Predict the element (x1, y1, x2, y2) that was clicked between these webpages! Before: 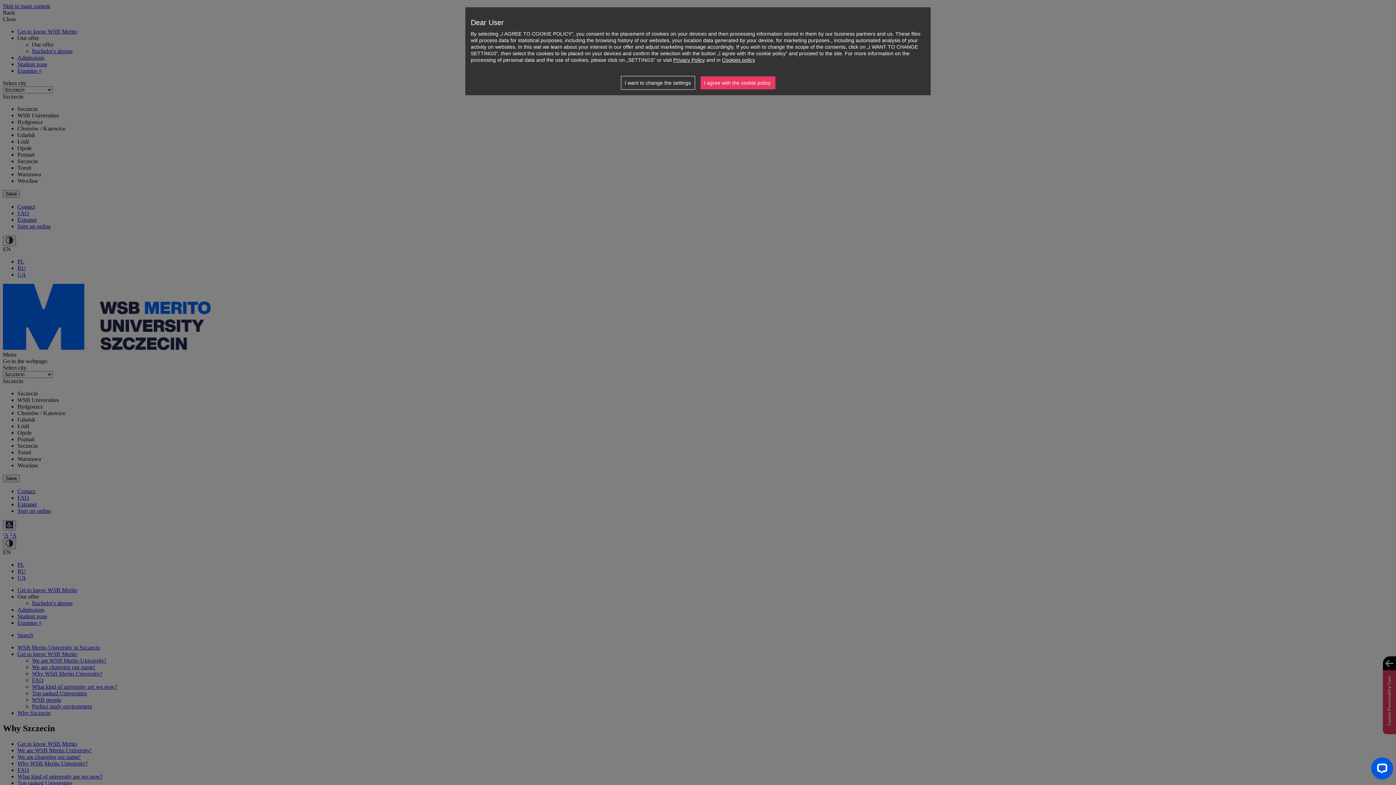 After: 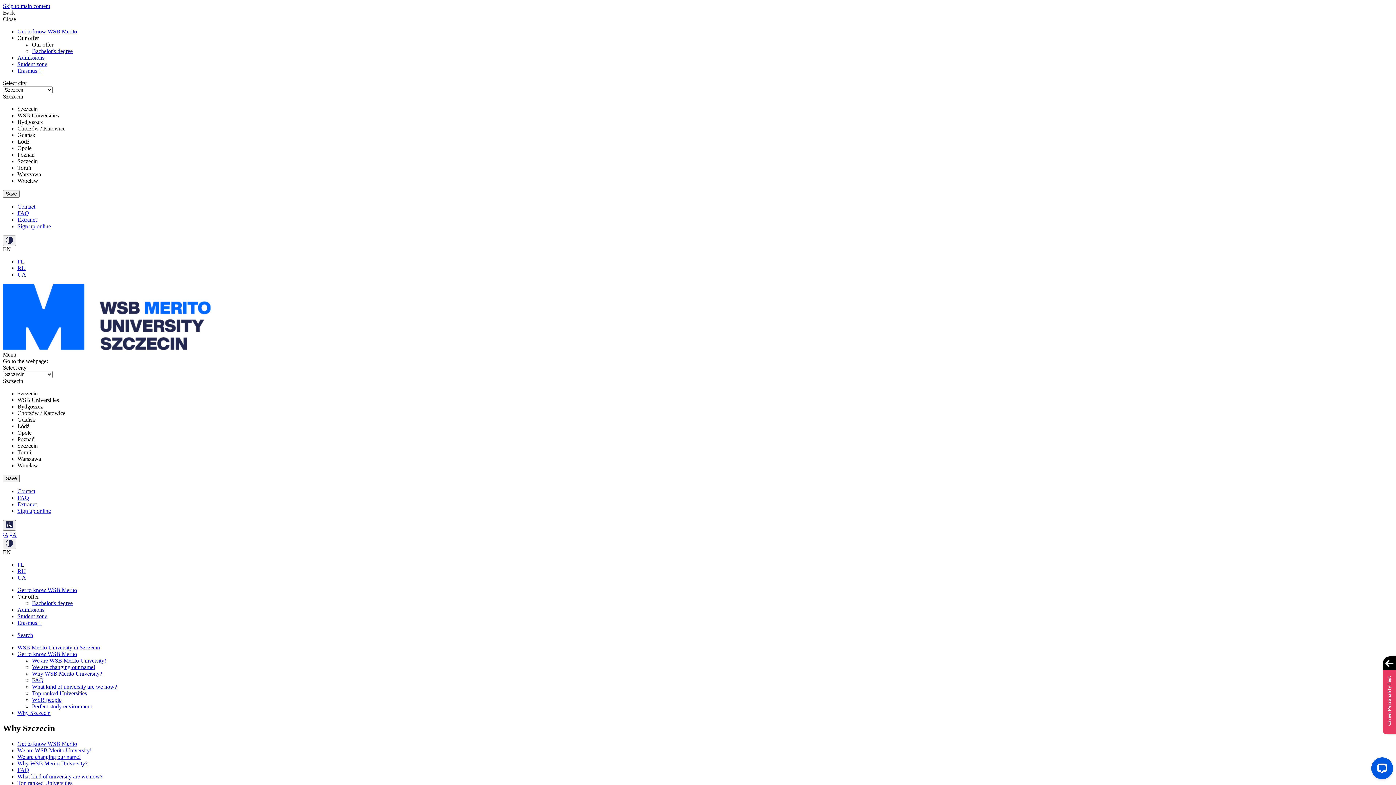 Action: label: I agree with the cookie policy. bbox: (700, 76, 775, 89)